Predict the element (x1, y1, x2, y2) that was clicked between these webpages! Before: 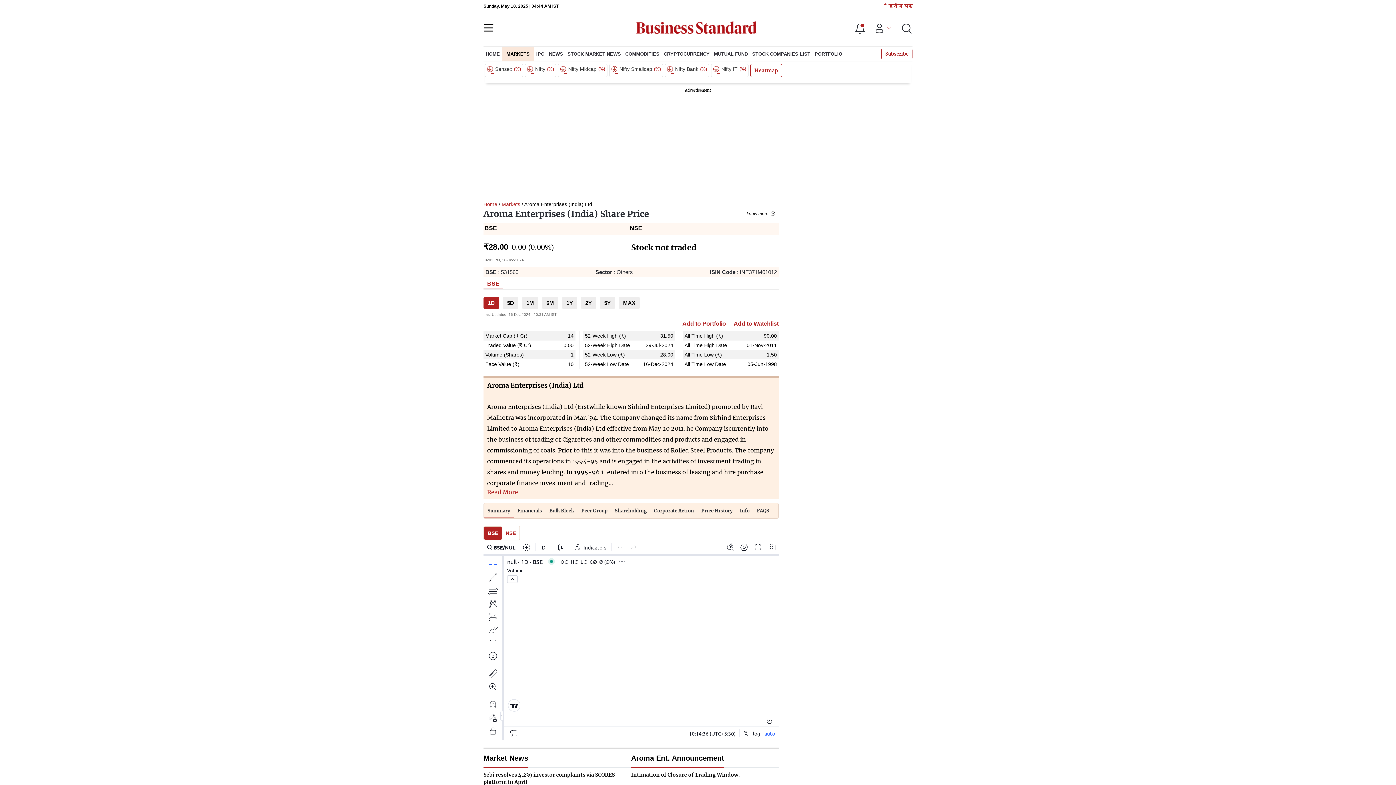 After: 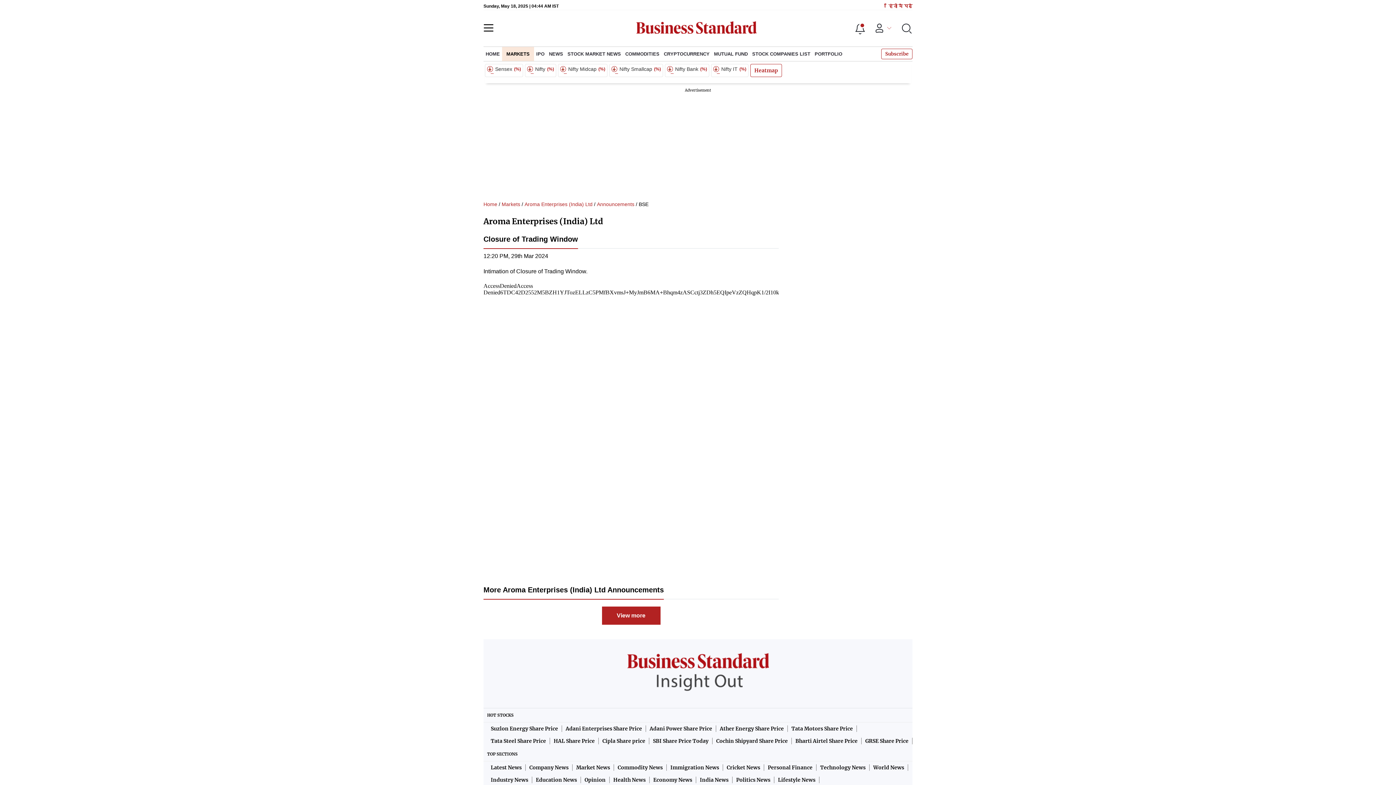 Action: label: Intimation of Closure of Trading Window. bbox: (631, 771, 778, 786)